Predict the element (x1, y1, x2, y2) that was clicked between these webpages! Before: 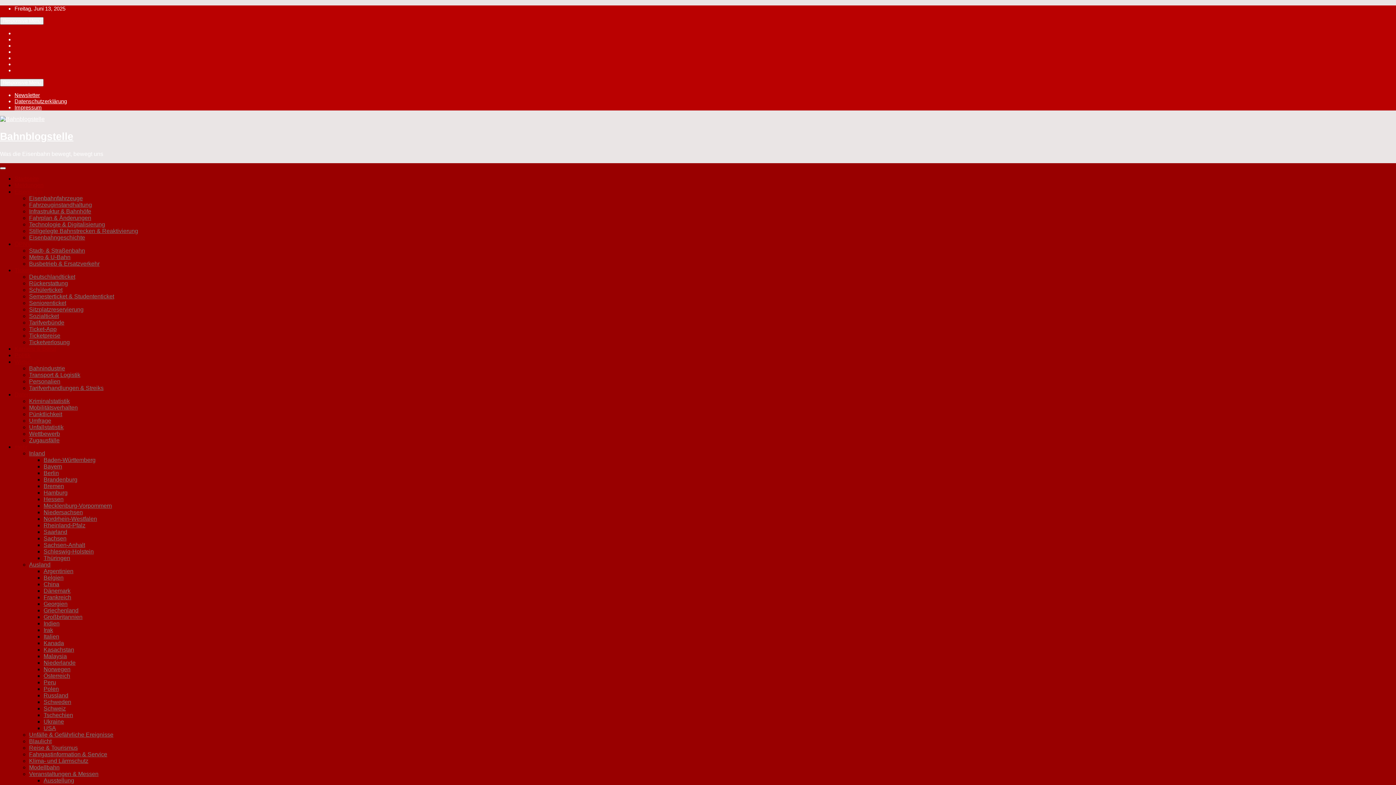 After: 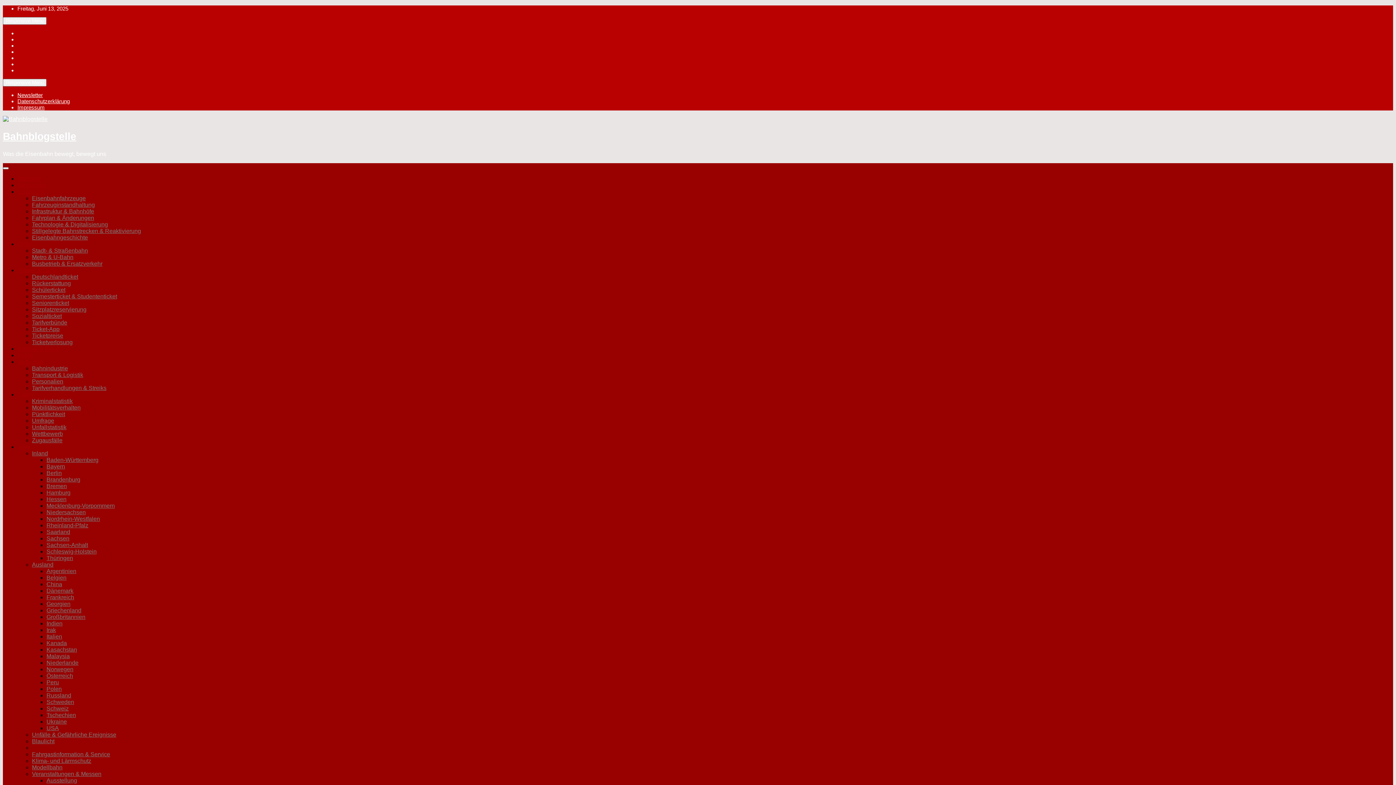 Action: label: Reise & Tourismus bbox: (29, 745, 77, 751)